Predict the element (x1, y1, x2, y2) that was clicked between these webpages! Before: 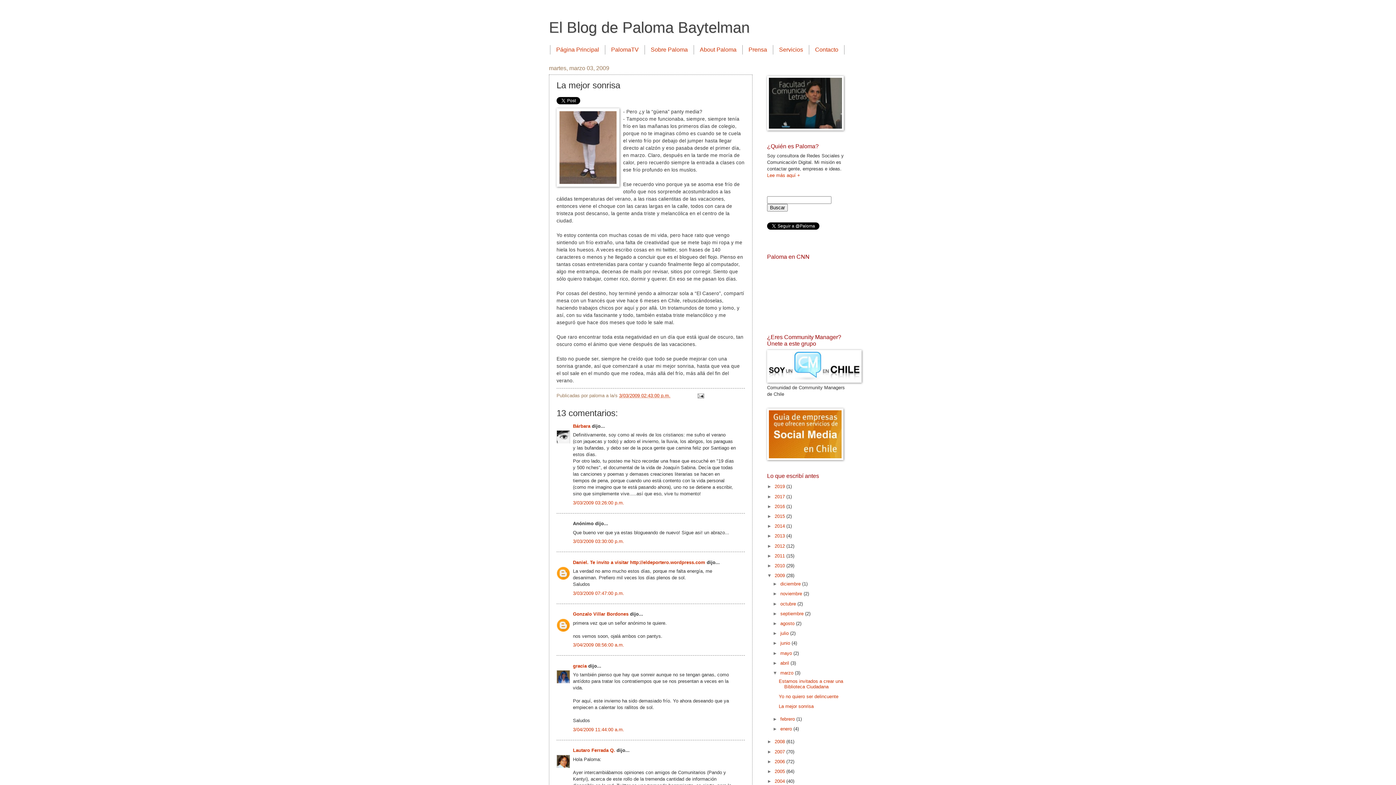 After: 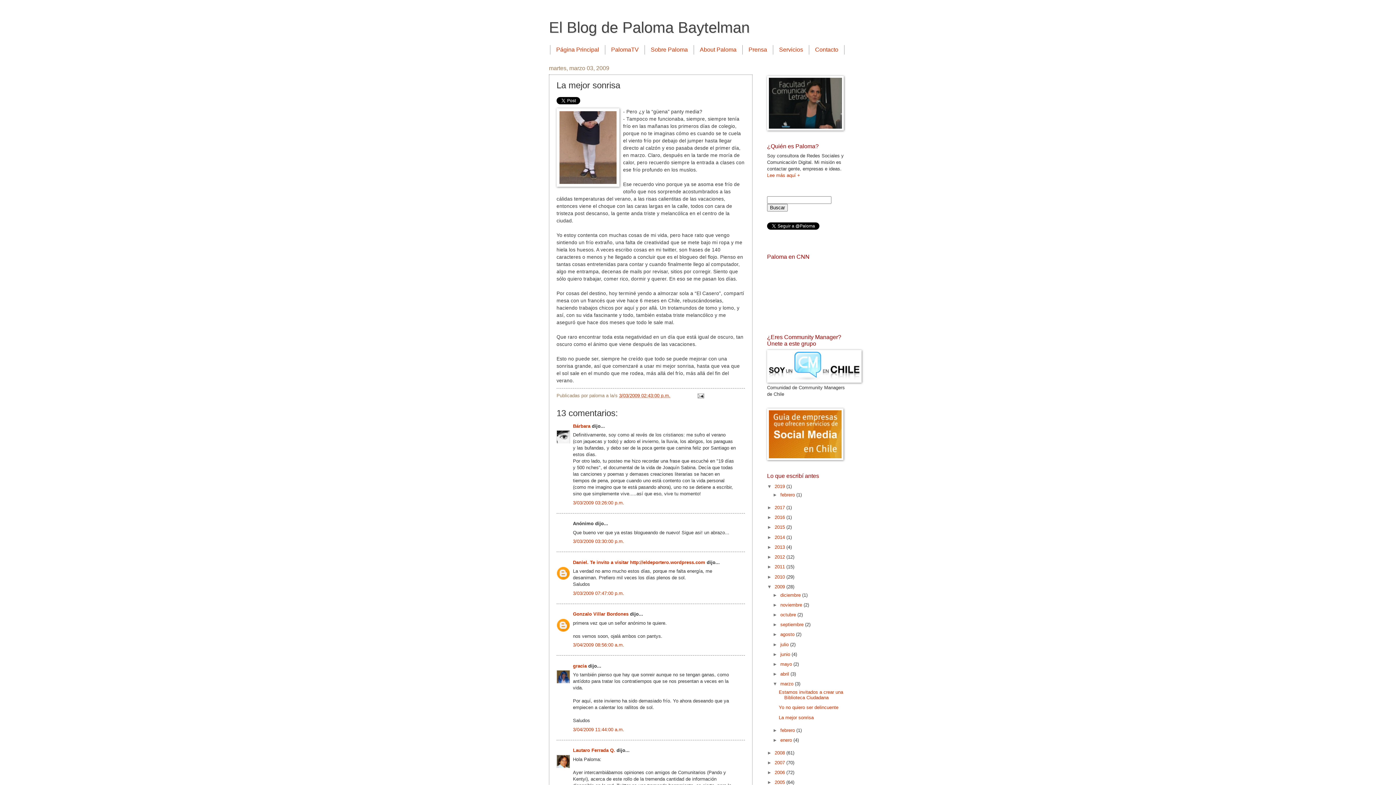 Action: bbox: (767, 484, 774, 489) label: ►  